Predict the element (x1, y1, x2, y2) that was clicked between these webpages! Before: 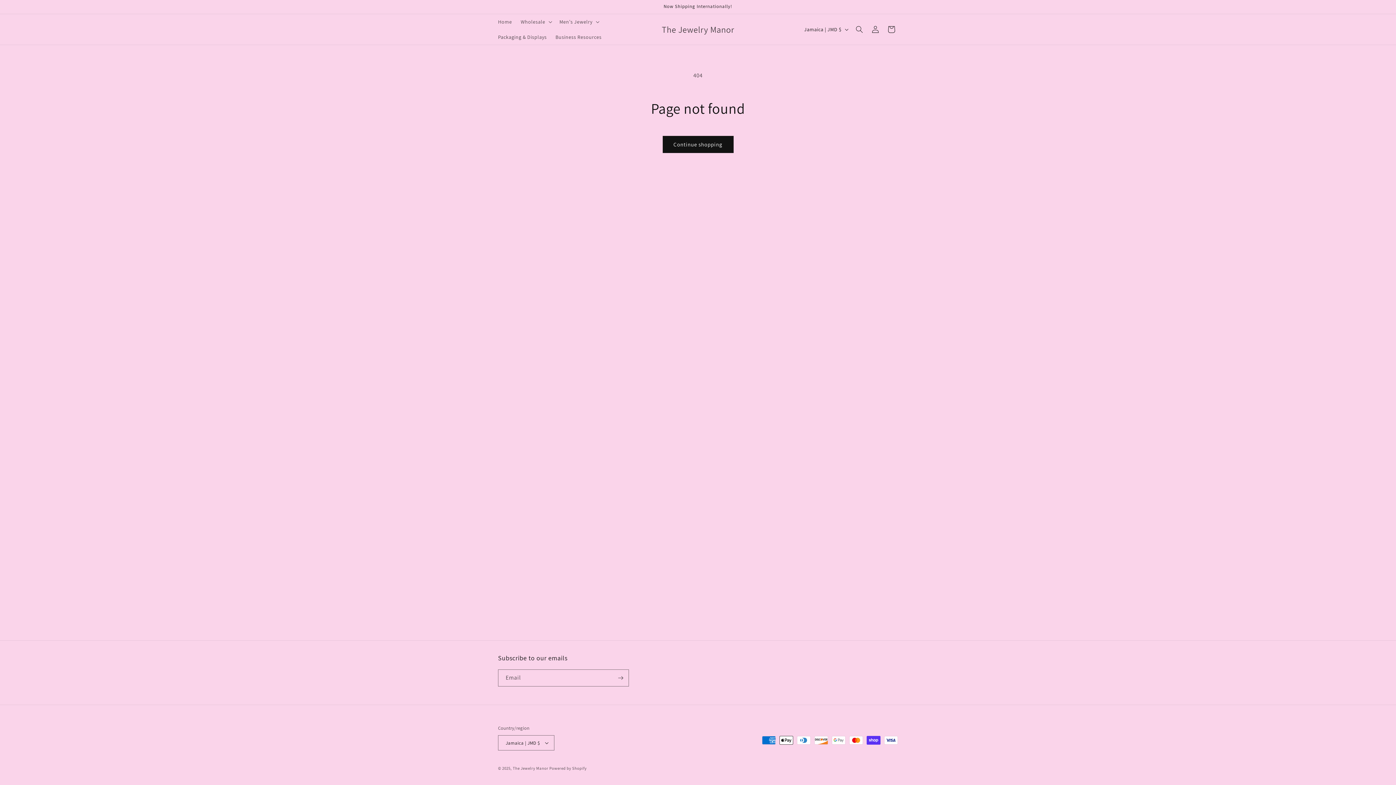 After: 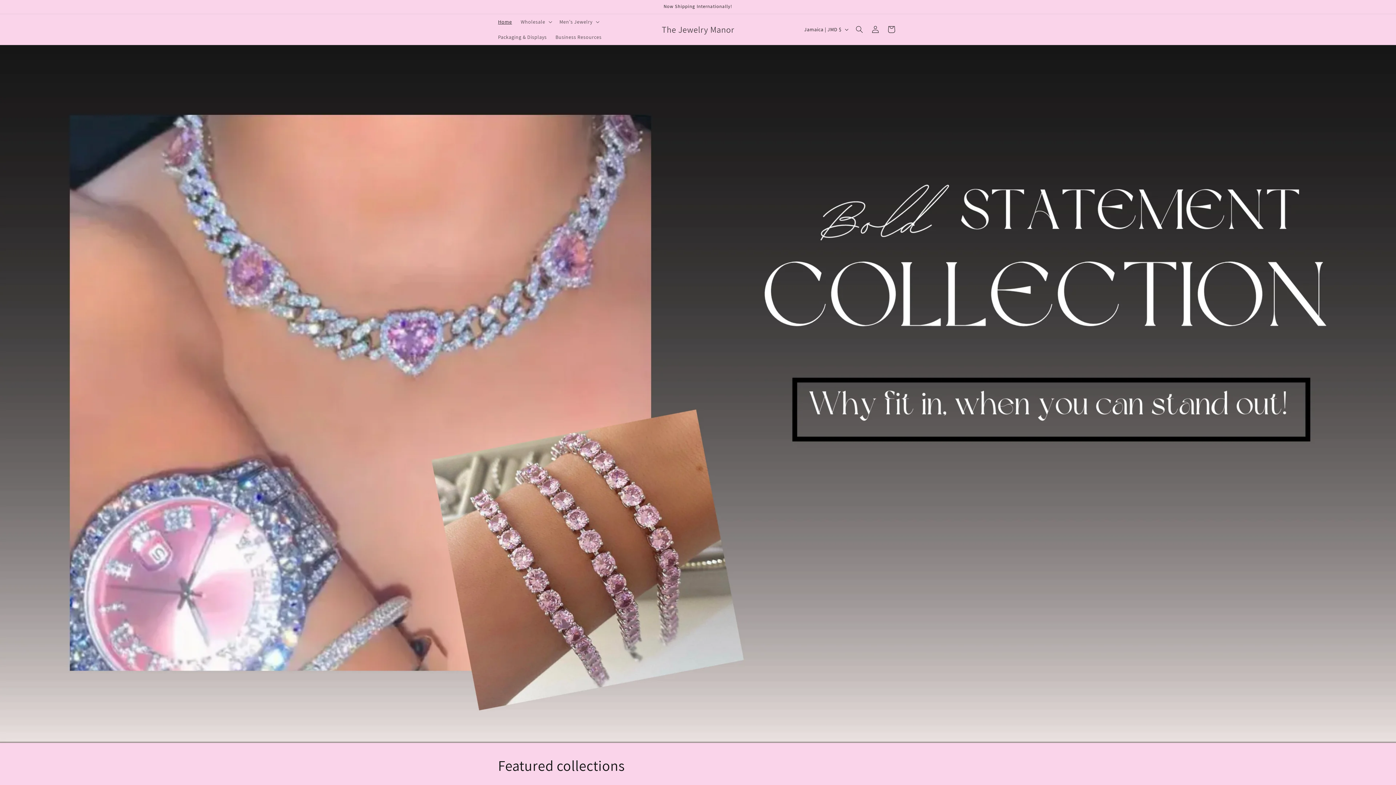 Action: label: Home bbox: (493, 14, 516, 29)